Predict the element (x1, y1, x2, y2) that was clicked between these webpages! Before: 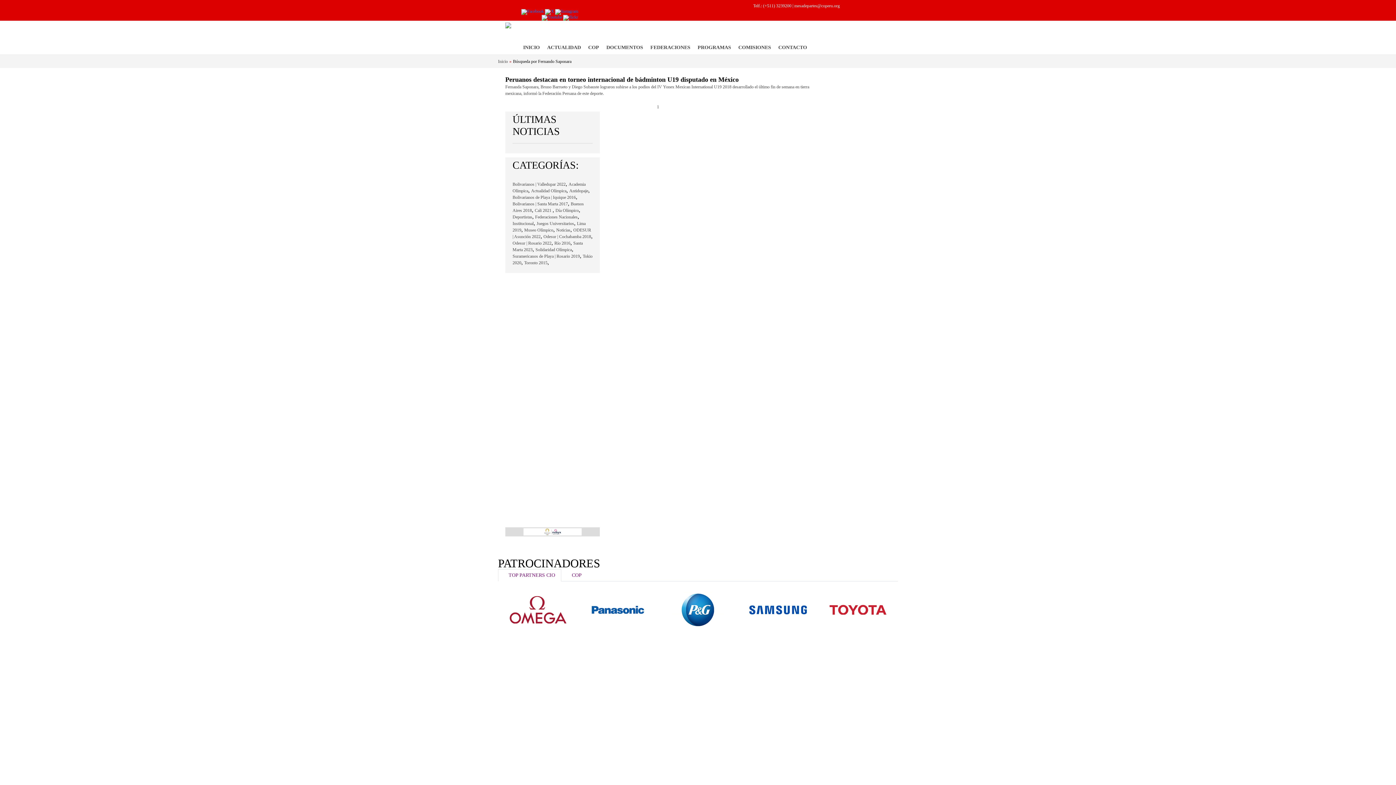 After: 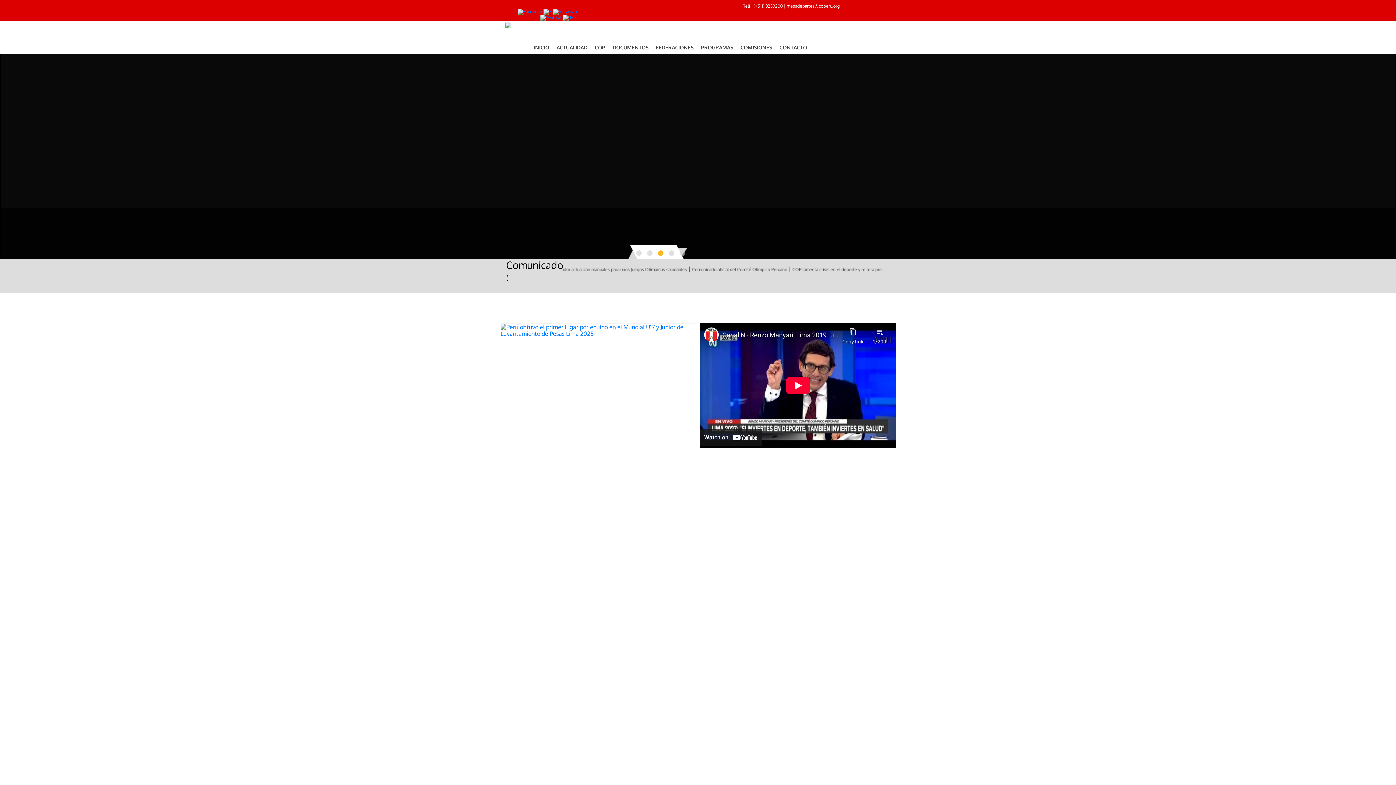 Action: bbox: (505, 22, 511, 27)